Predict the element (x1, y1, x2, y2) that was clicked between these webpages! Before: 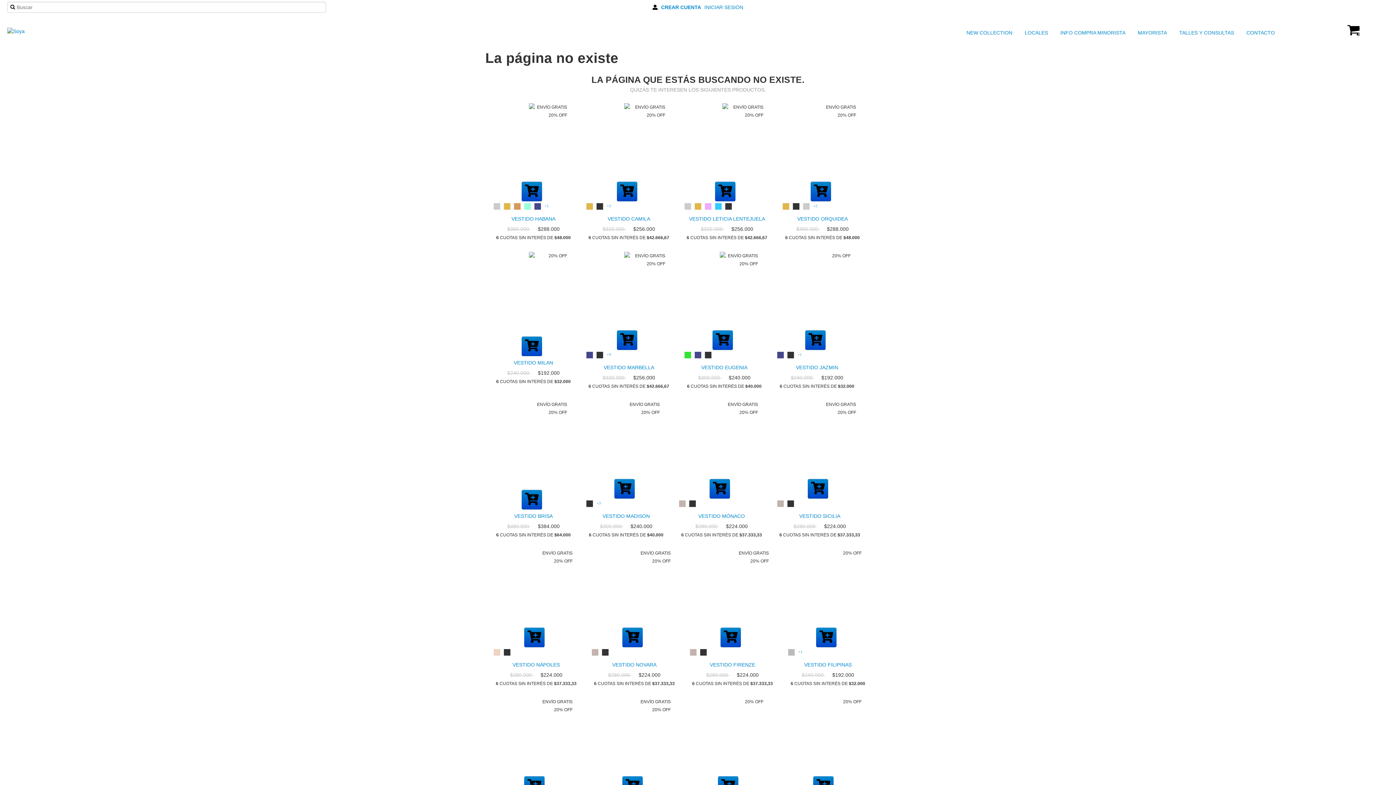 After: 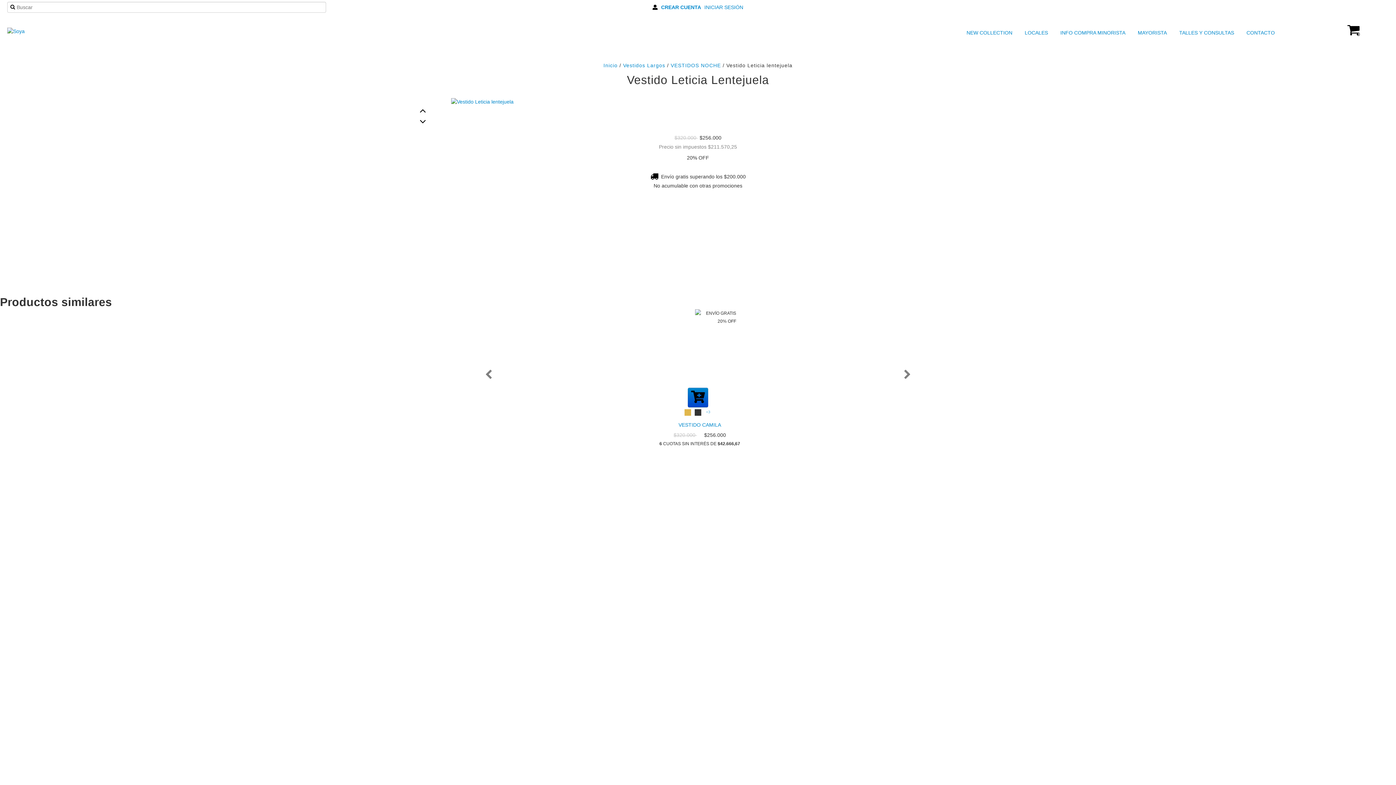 Action: bbox: (685, 214, 769, 223) label: VESTIDO LETICIA LENTEJUELA